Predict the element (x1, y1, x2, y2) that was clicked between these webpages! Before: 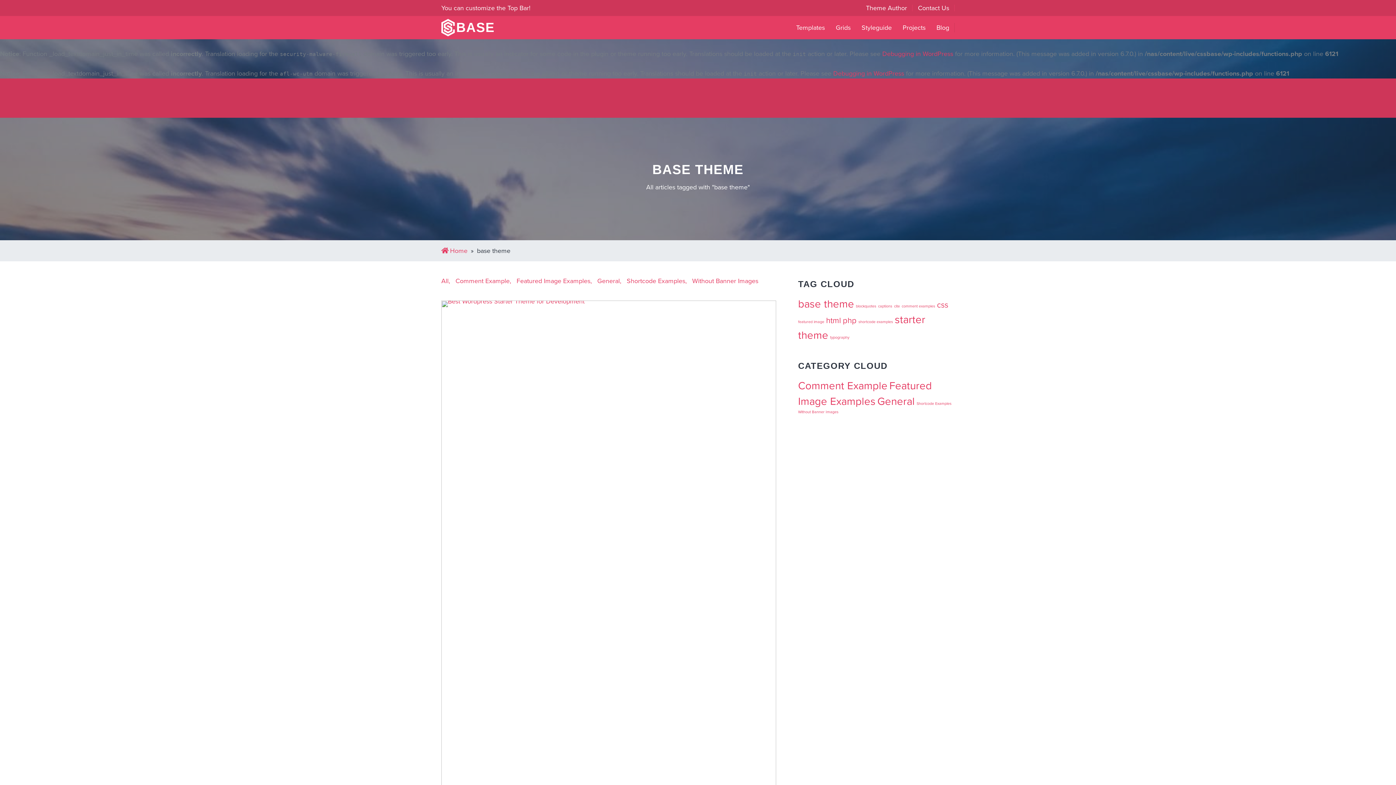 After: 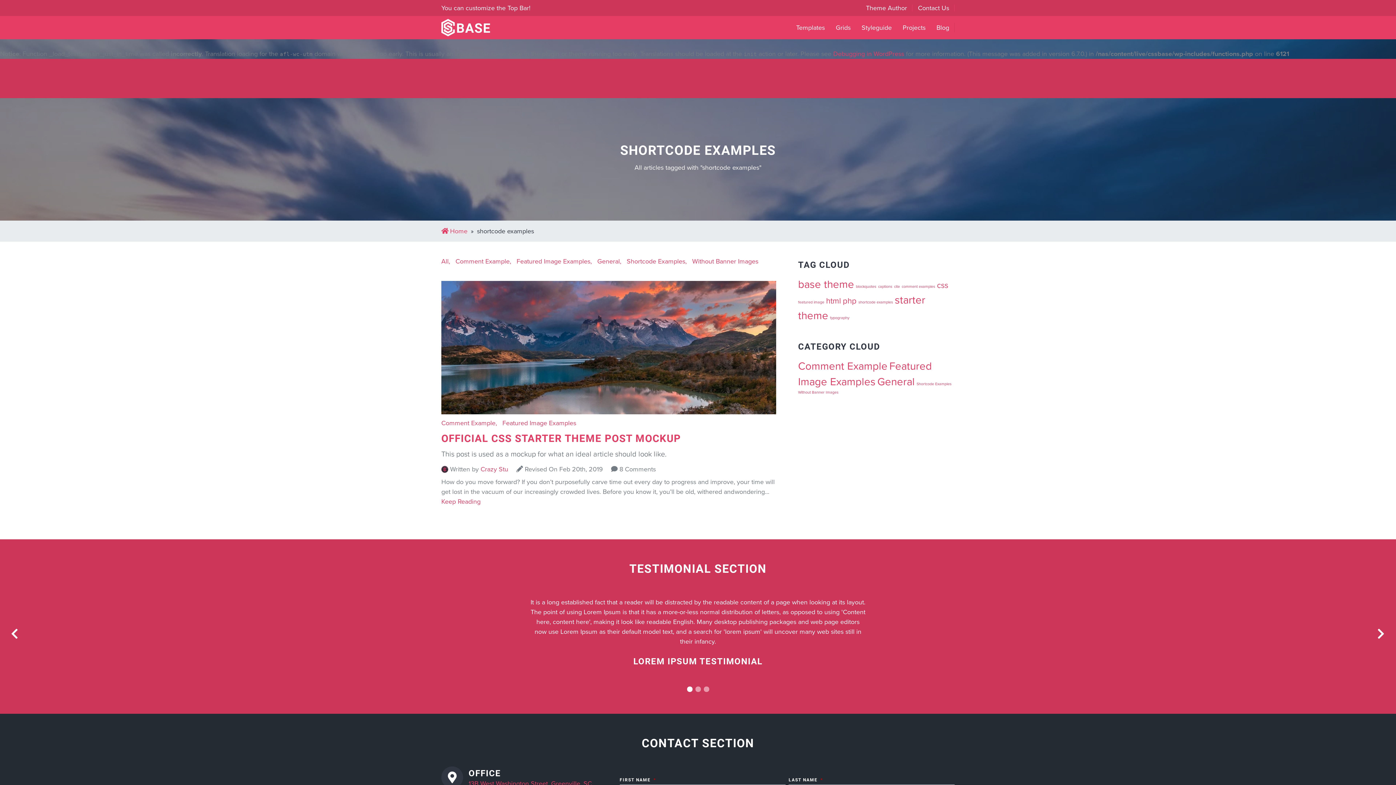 Action: bbox: (858, 319, 893, 324) label: shortcode examples (1 item)